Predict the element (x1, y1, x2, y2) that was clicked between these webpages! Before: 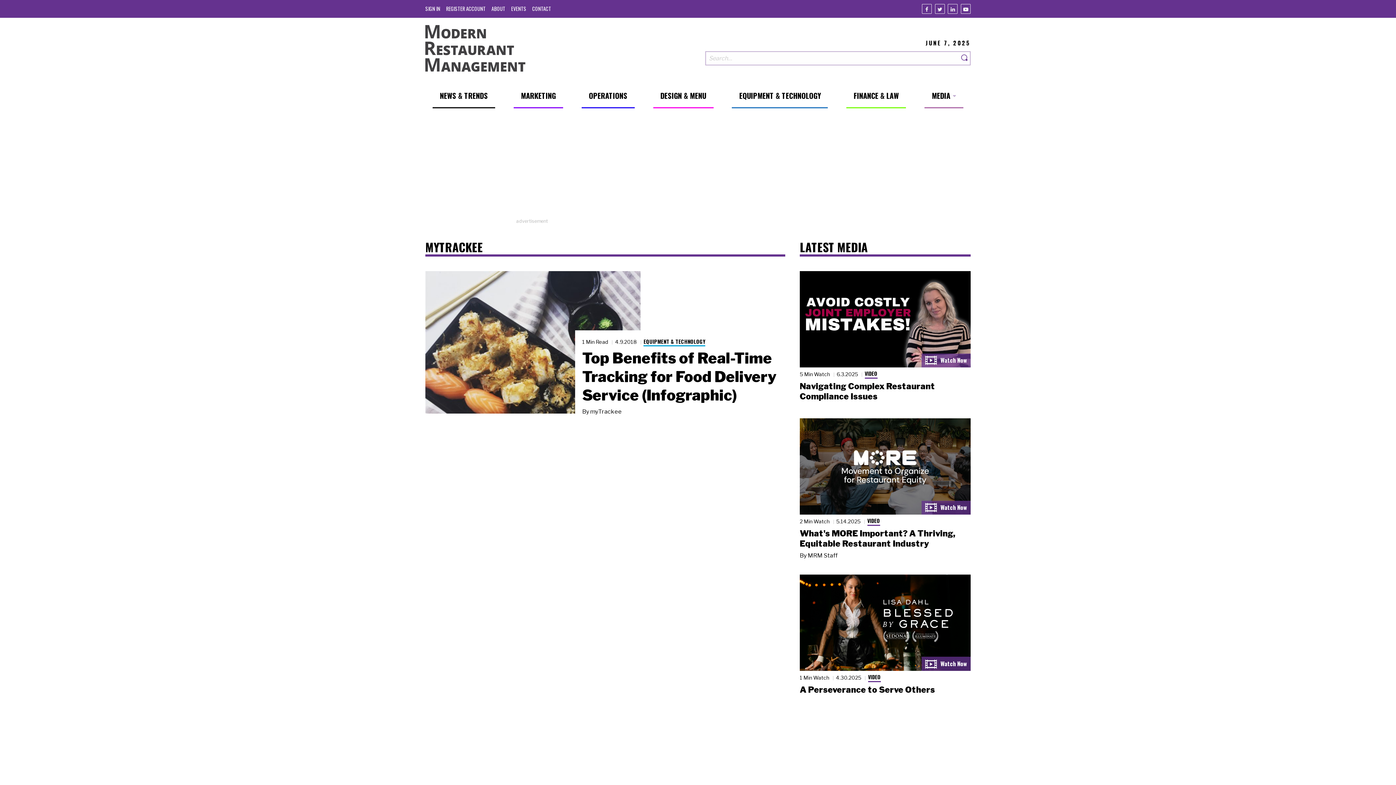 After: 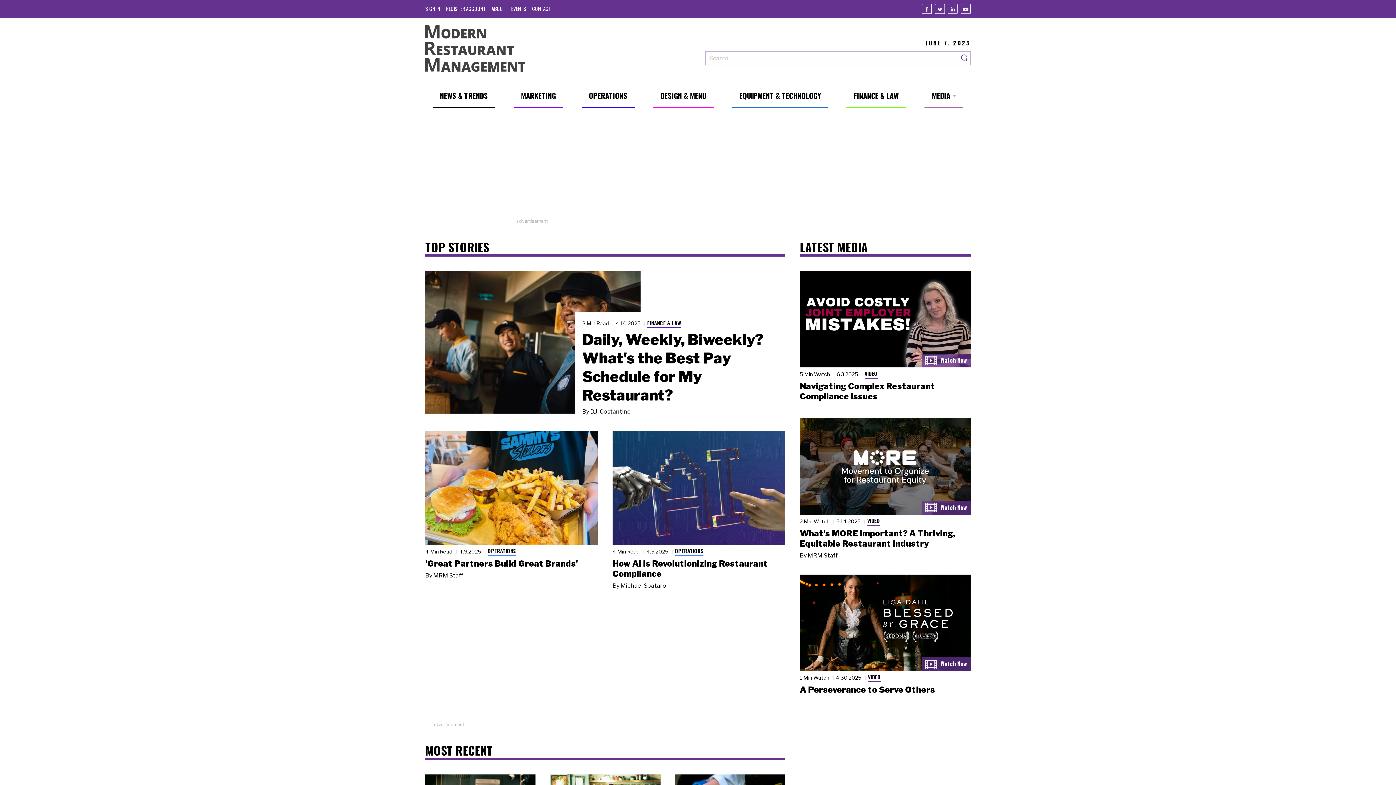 Action: bbox: (425, 24, 525, 71)